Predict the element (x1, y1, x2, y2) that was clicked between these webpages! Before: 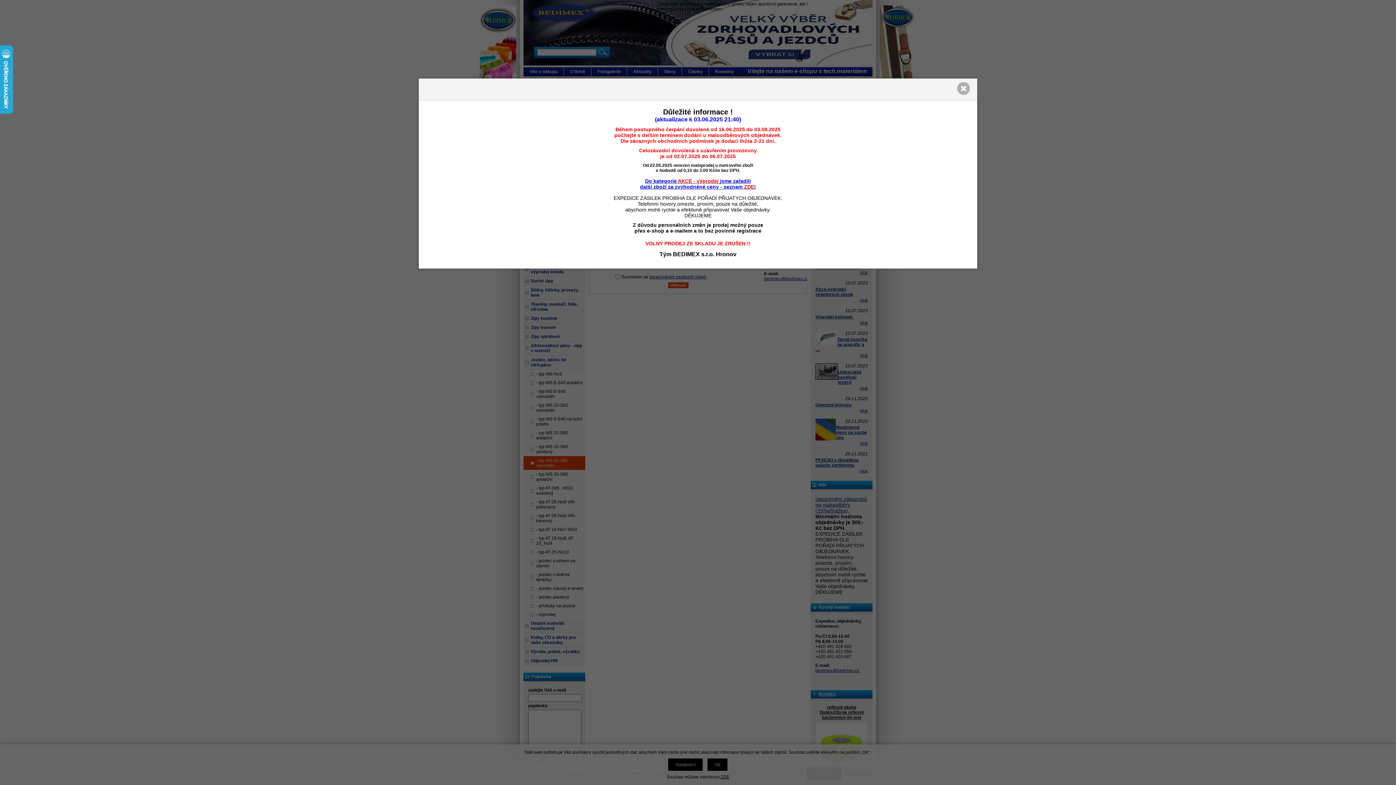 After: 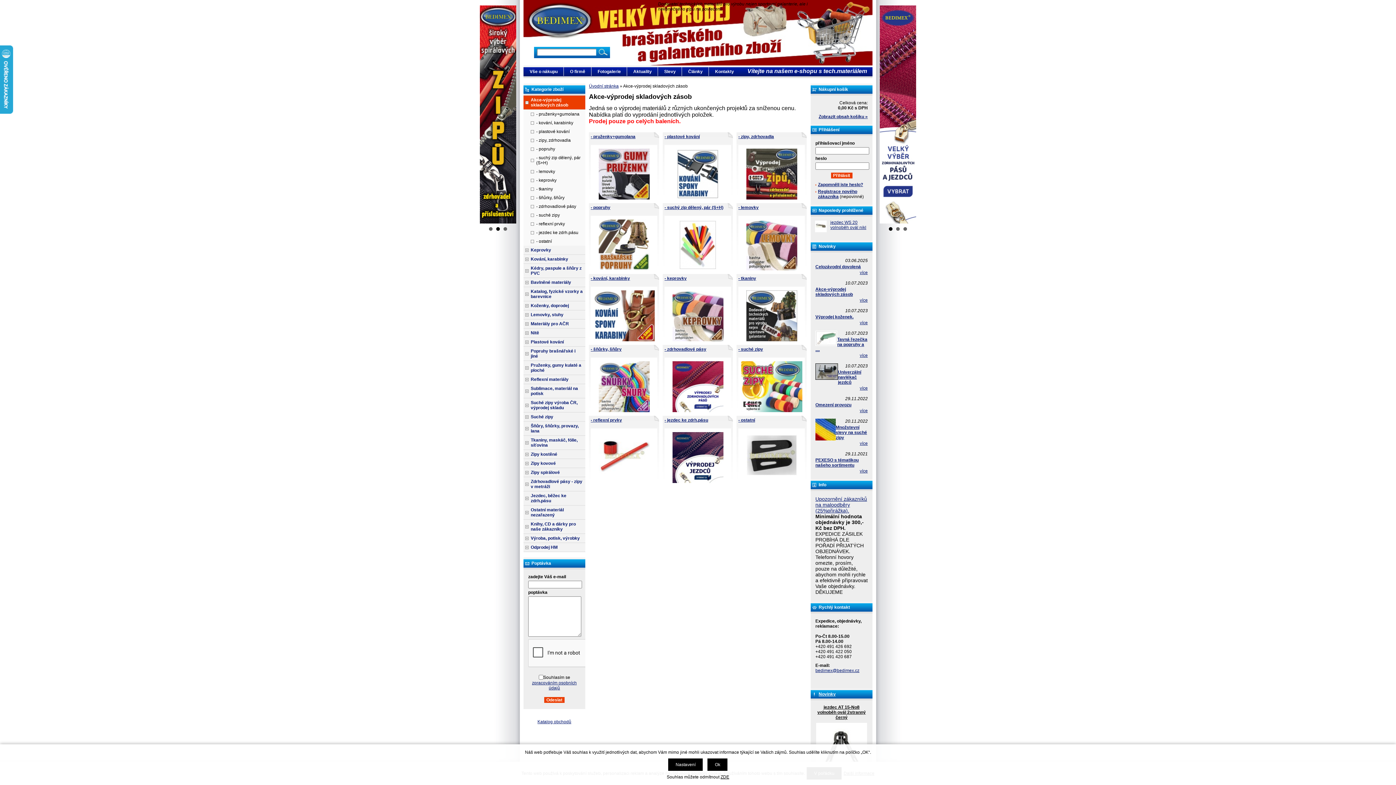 Action: label: Do kategorie AKCE - výprodej jsme zařadili
další zboží za zvýhodněné ceny - seznam ZDE! bbox: (640, 178, 756, 189)